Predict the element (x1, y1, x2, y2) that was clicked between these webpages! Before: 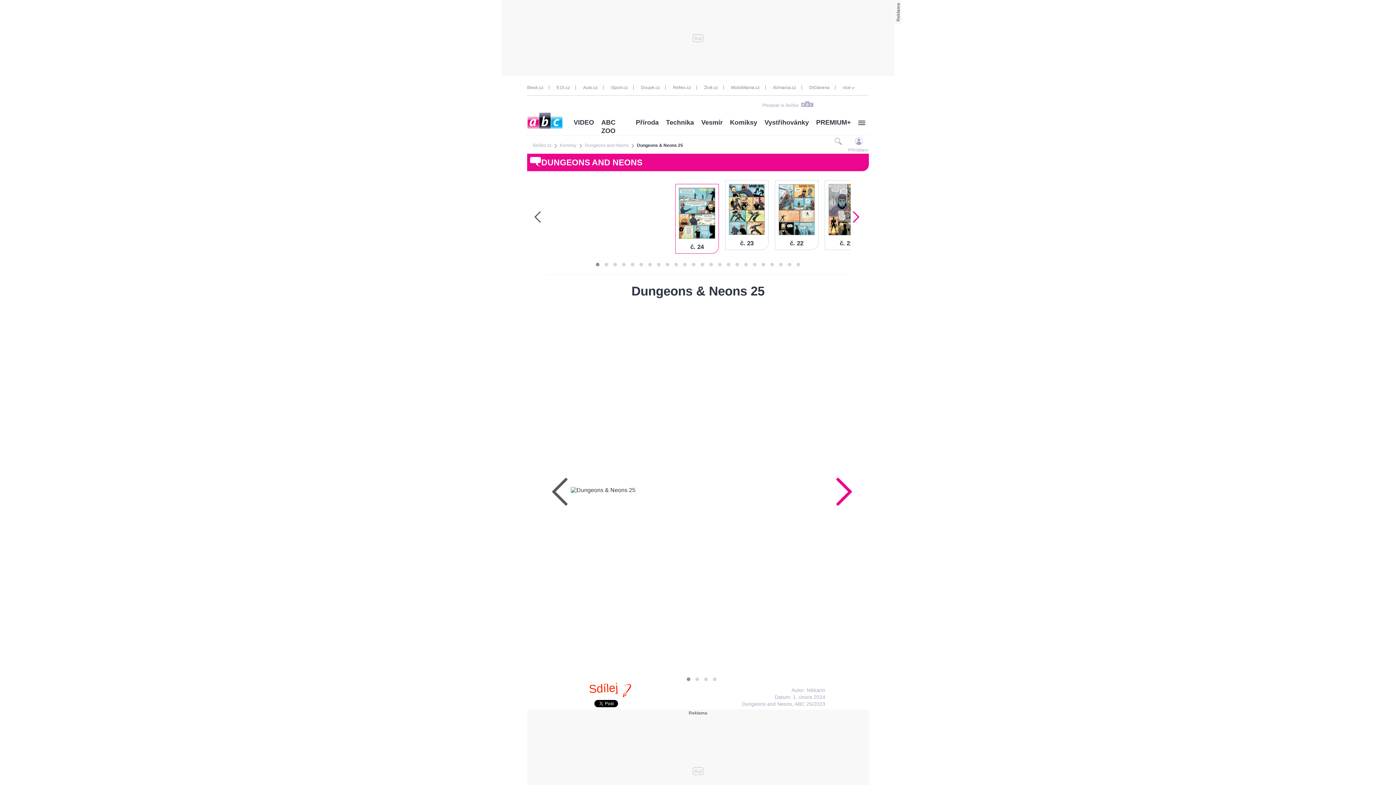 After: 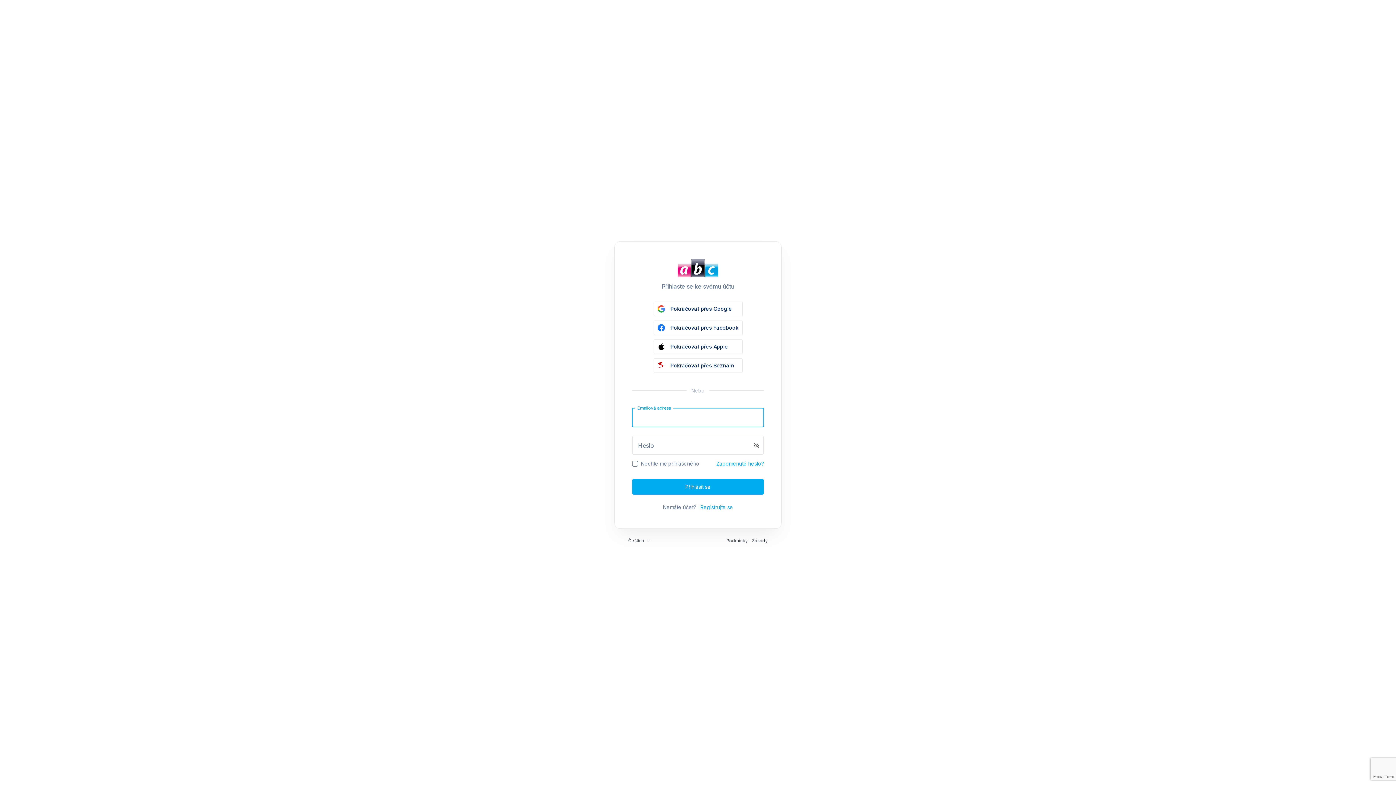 Action: bbox: (849, 137, 869, 145) label: Přihlášení